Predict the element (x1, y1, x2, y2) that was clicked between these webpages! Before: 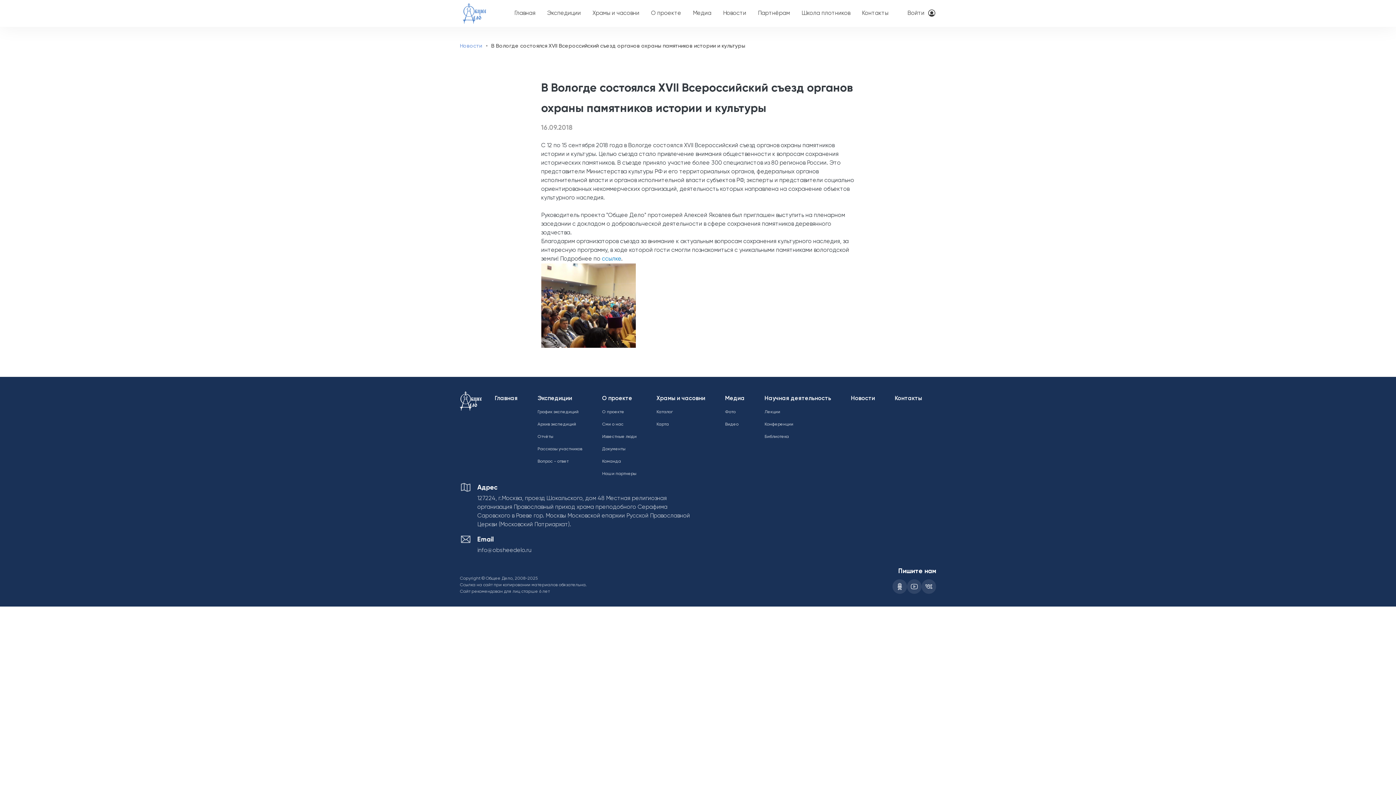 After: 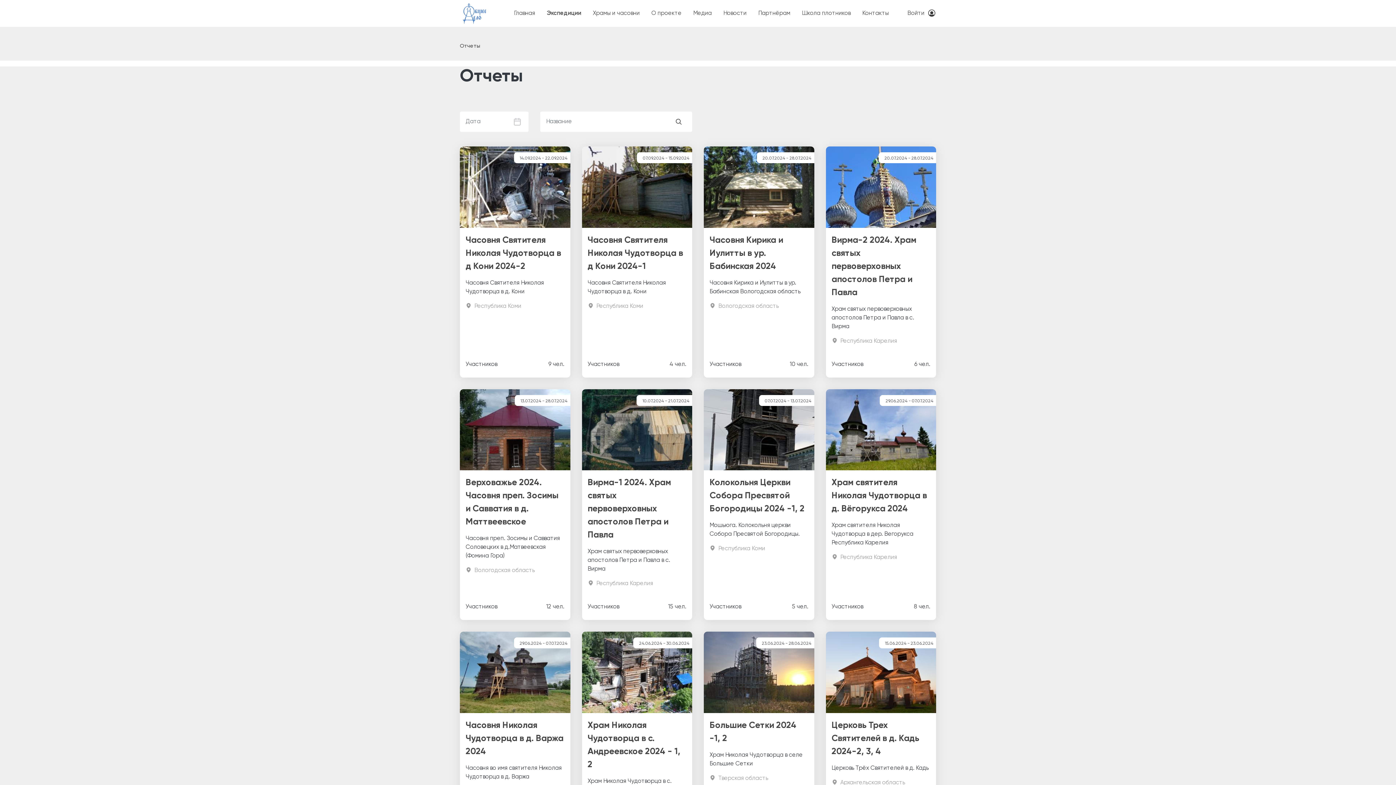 Action: label: Отчёты bbox: (531, 430, 596, 443)